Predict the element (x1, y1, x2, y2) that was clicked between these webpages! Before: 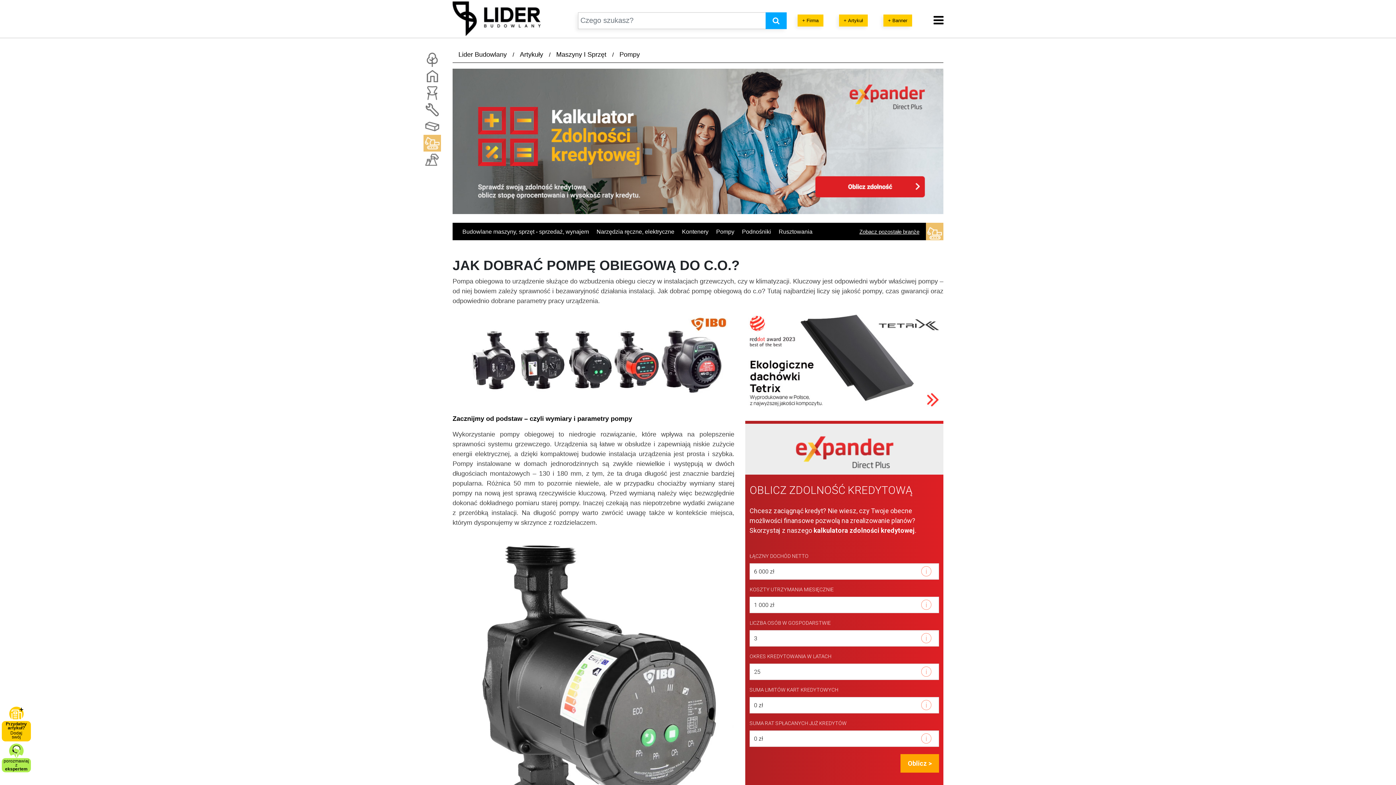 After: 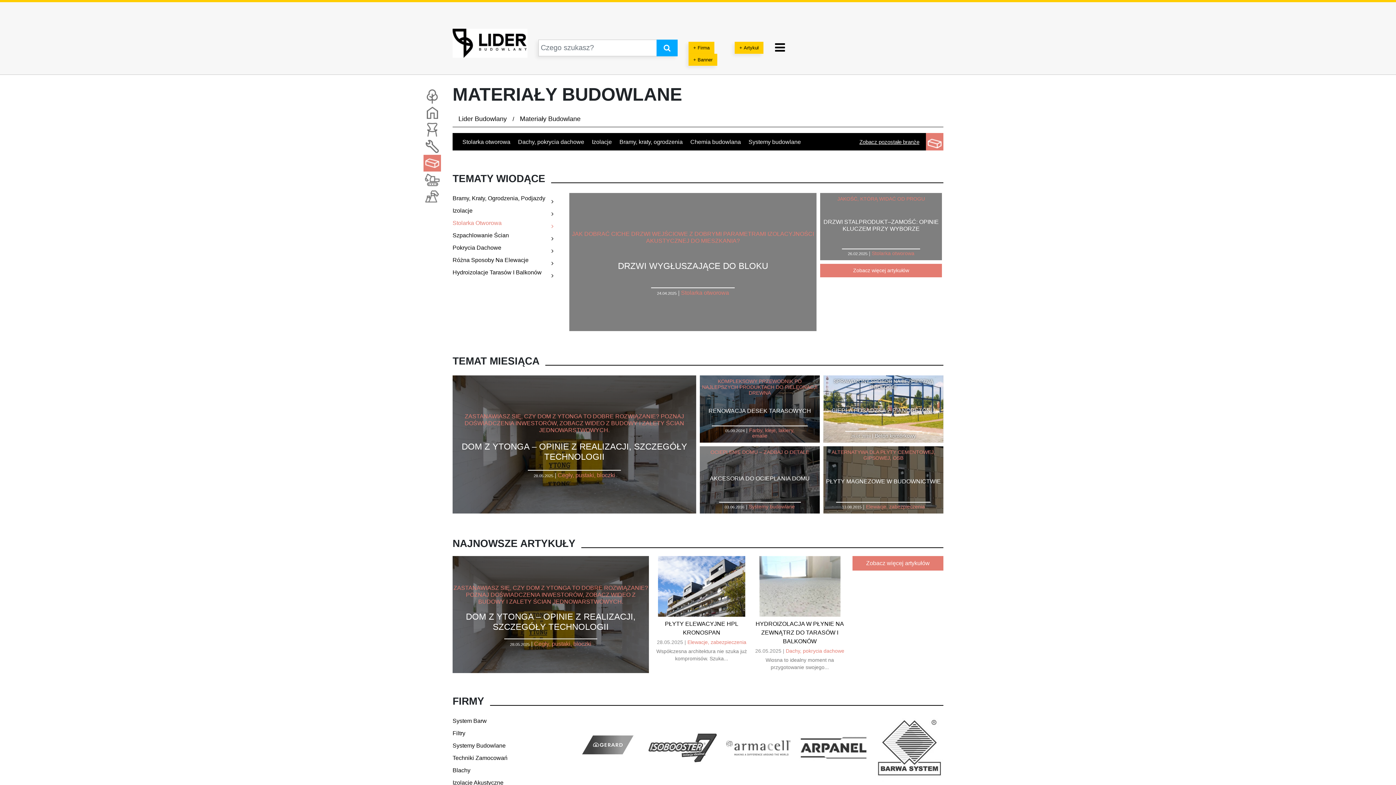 Action: bbox: (425, 118, 441, 133)